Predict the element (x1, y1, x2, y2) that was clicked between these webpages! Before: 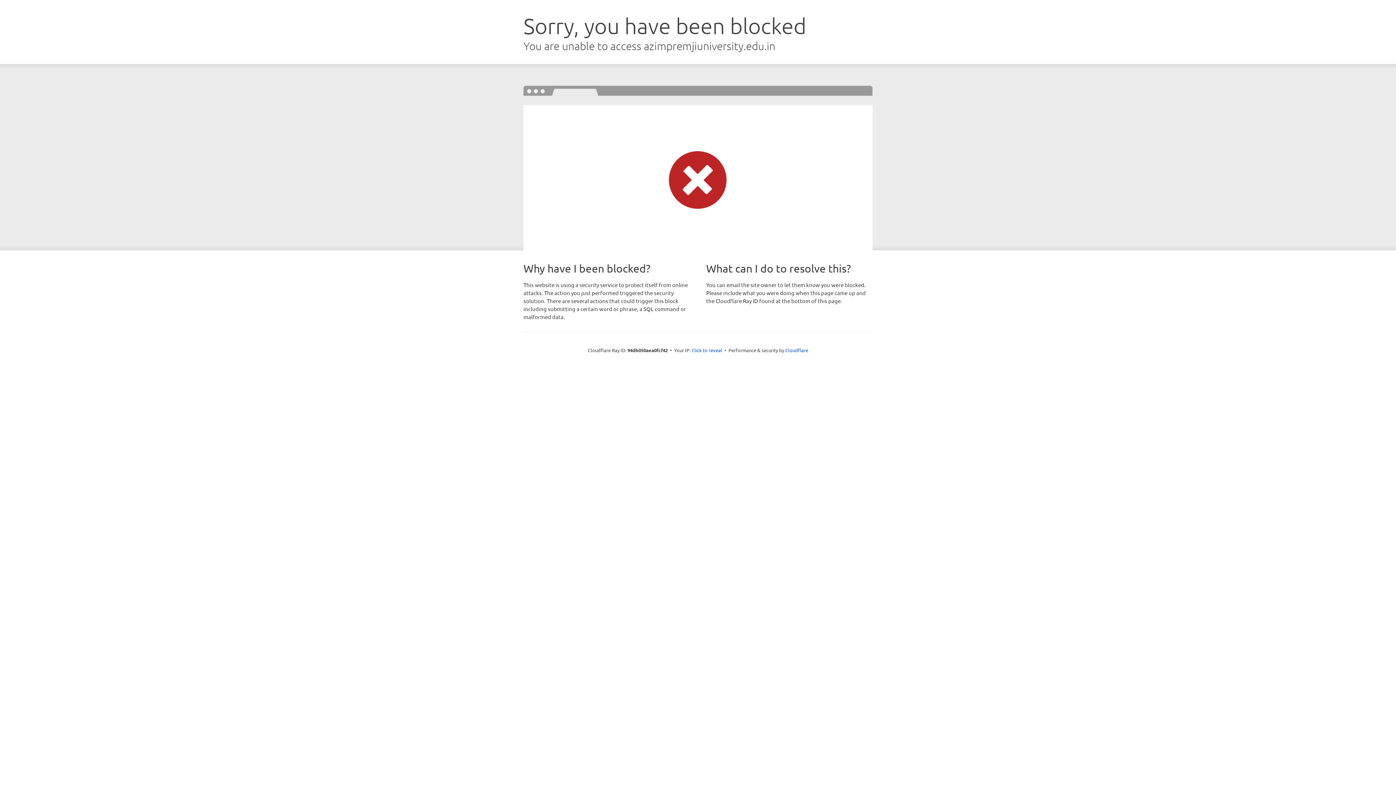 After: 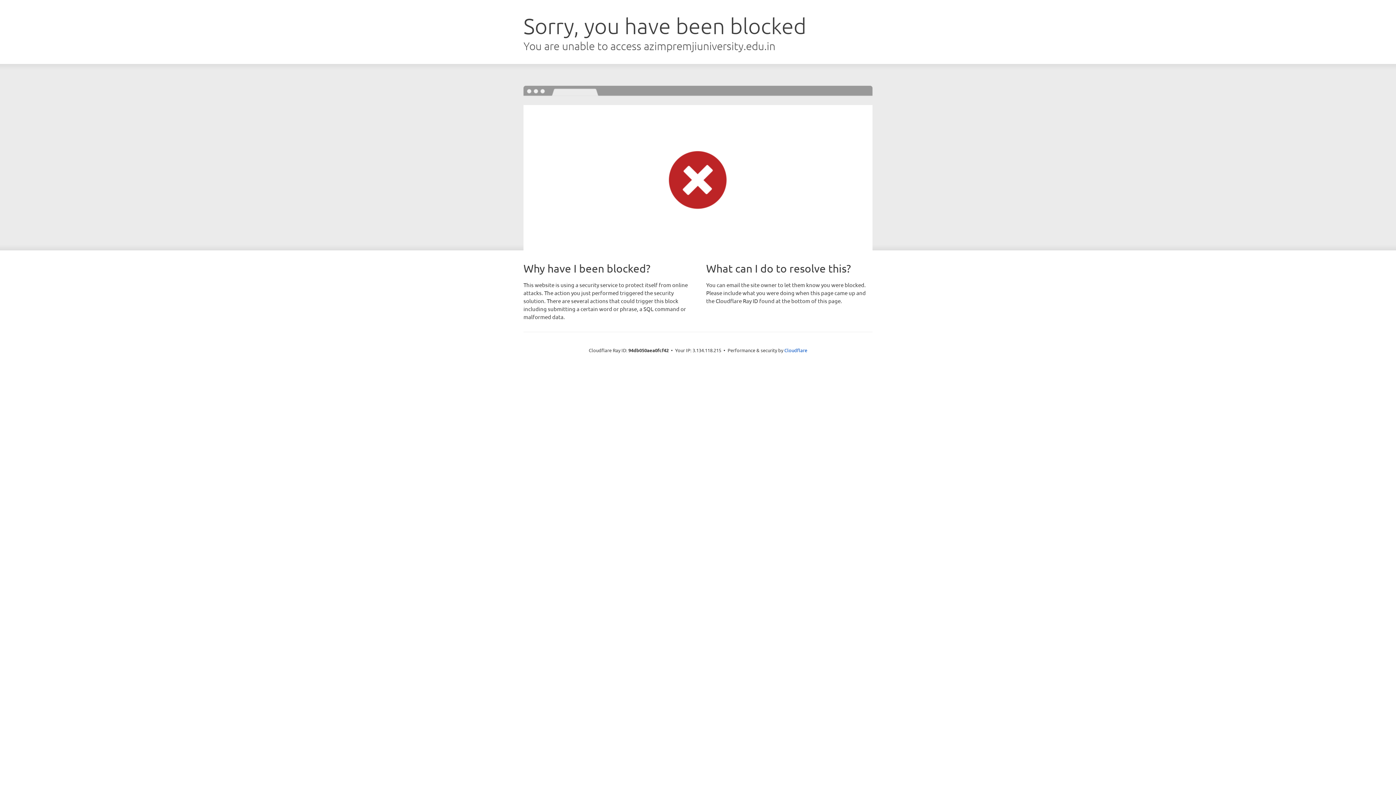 Action: bbox: (691, 346, 722, 353) label: Click to reveal